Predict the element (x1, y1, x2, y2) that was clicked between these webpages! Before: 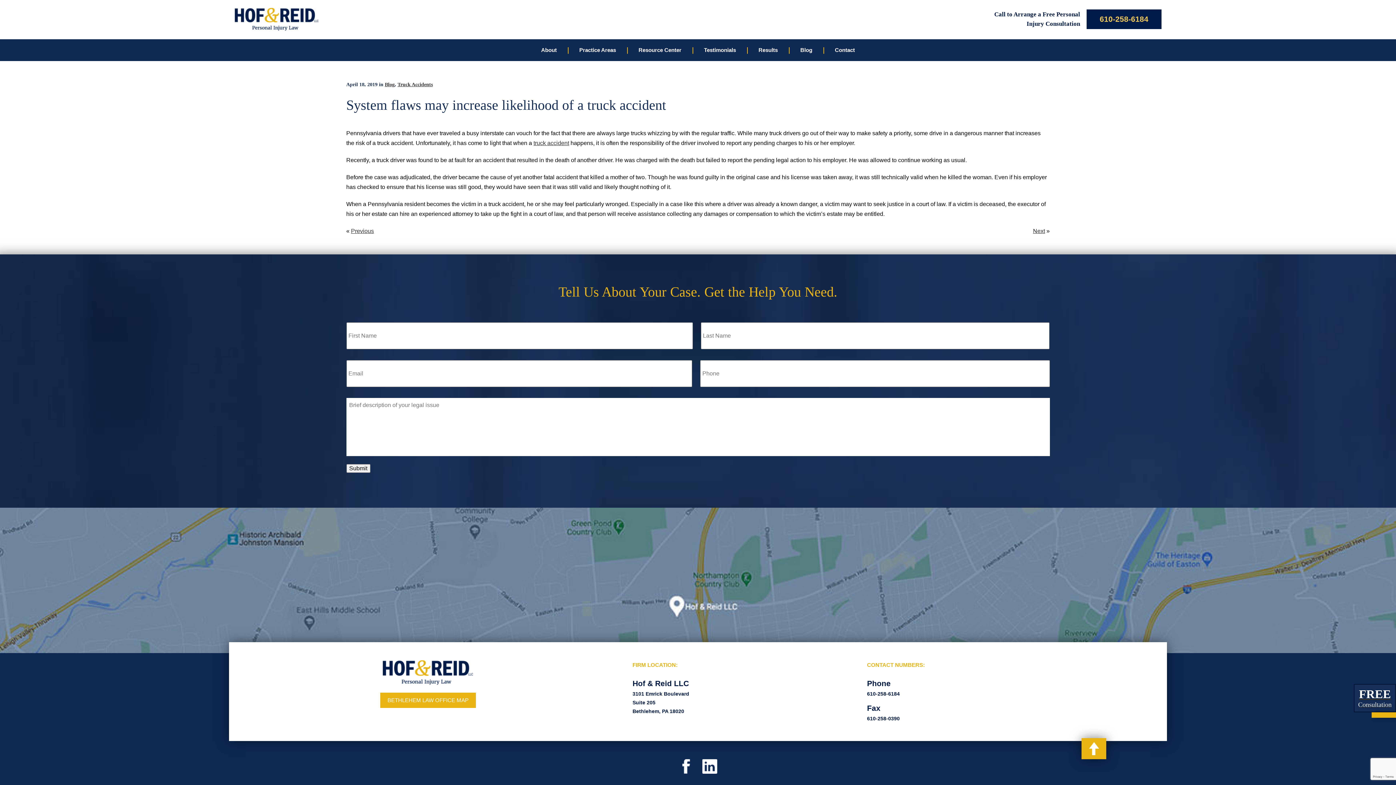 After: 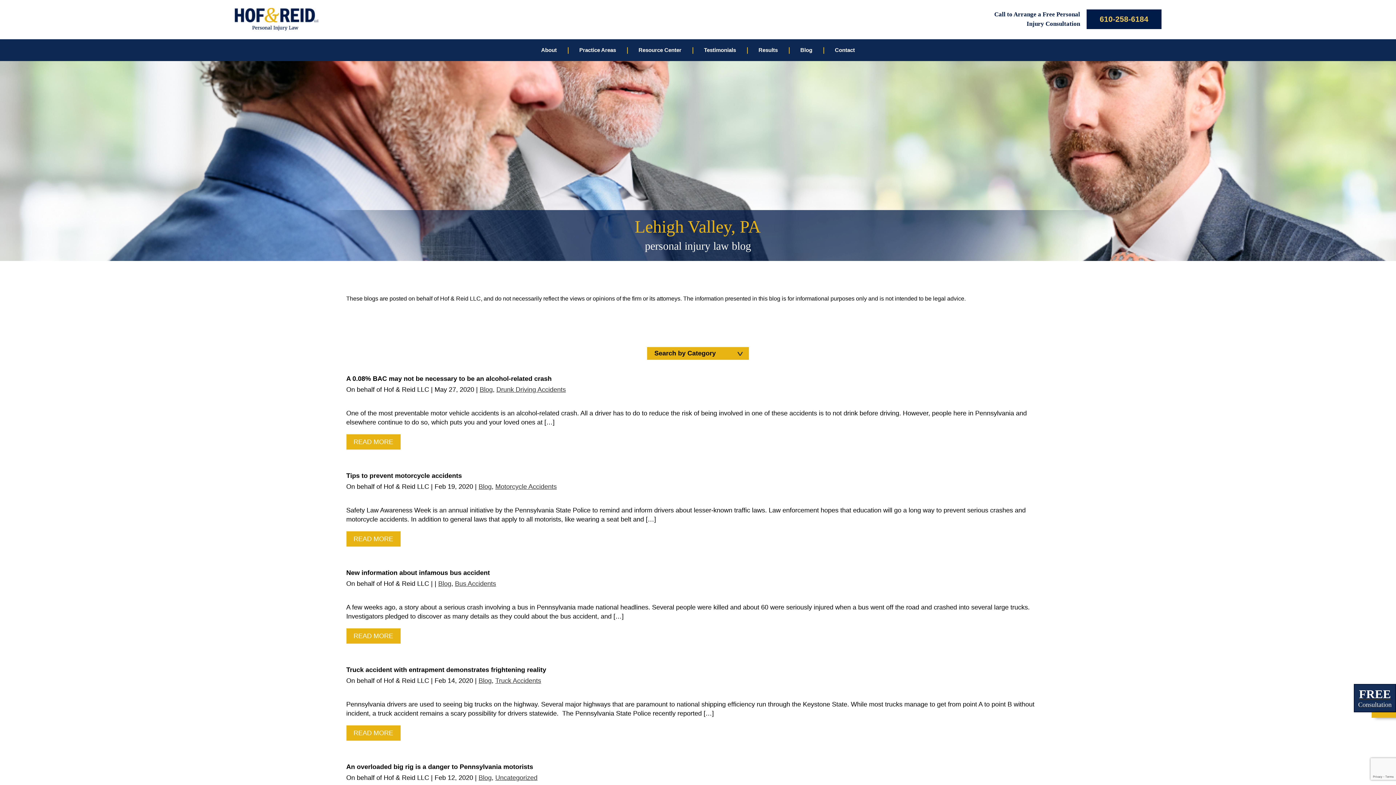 Action: label: Blog bbox: (789, 39, 824, 61)